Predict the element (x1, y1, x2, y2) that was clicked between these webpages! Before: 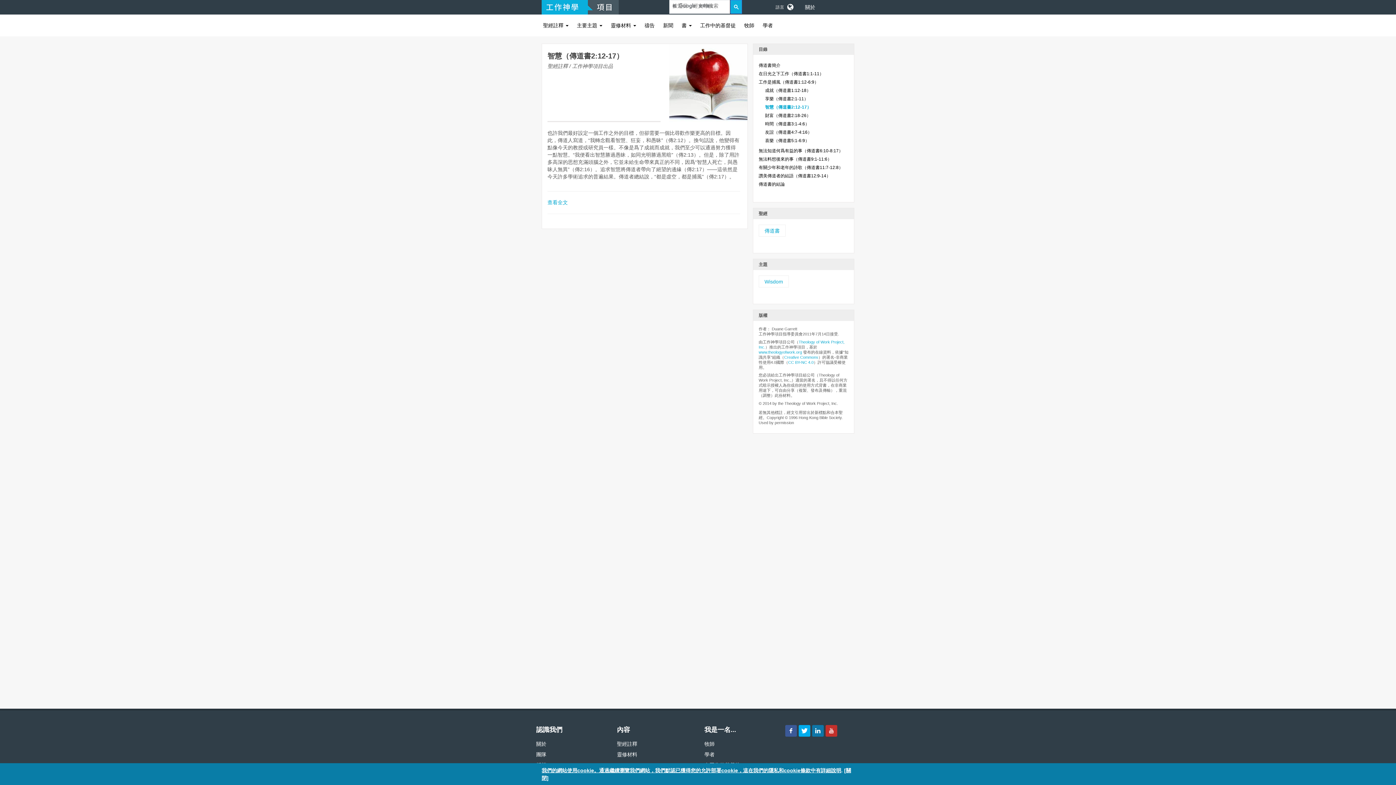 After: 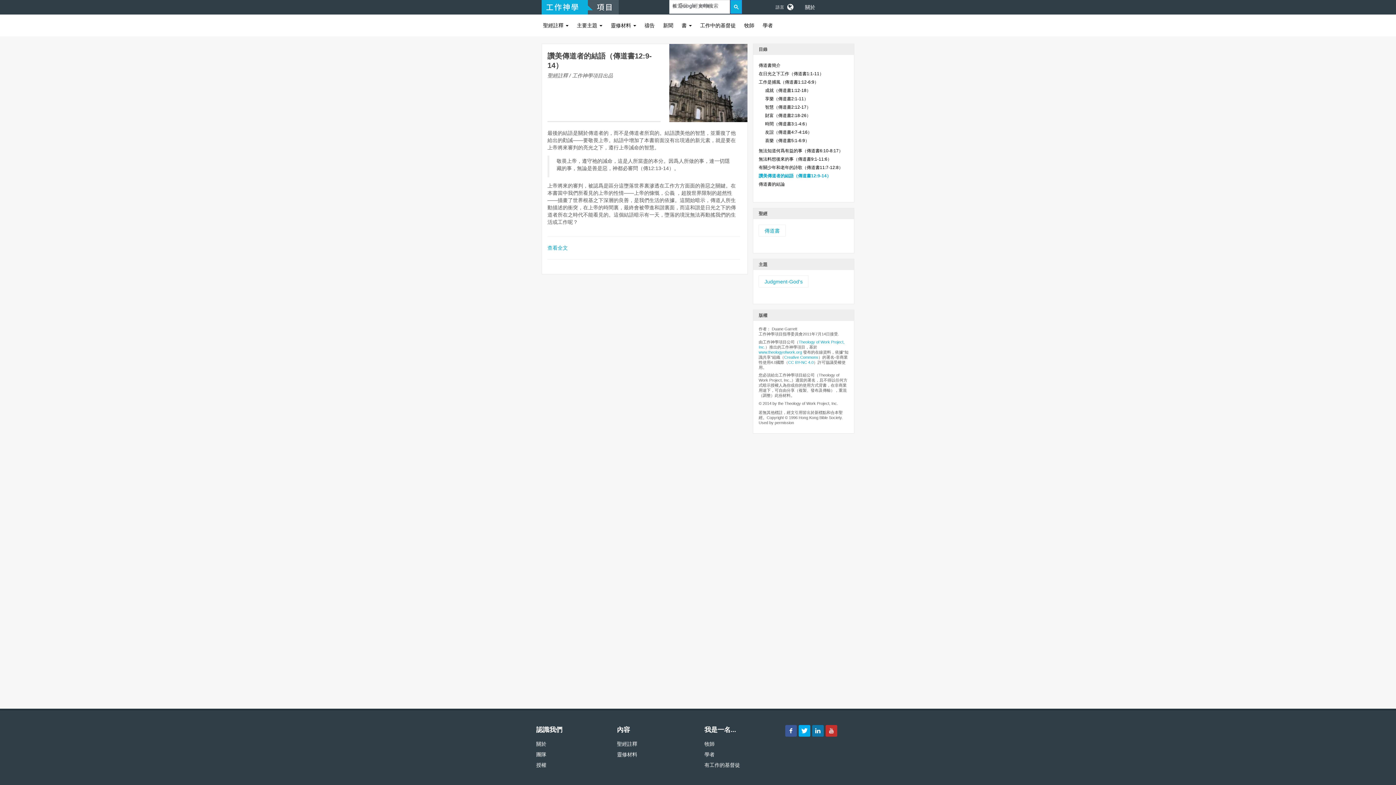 Action: label: 讚美傳道者的結語（傳道書12:9-14） bbox: (758, 173, 830, 178)